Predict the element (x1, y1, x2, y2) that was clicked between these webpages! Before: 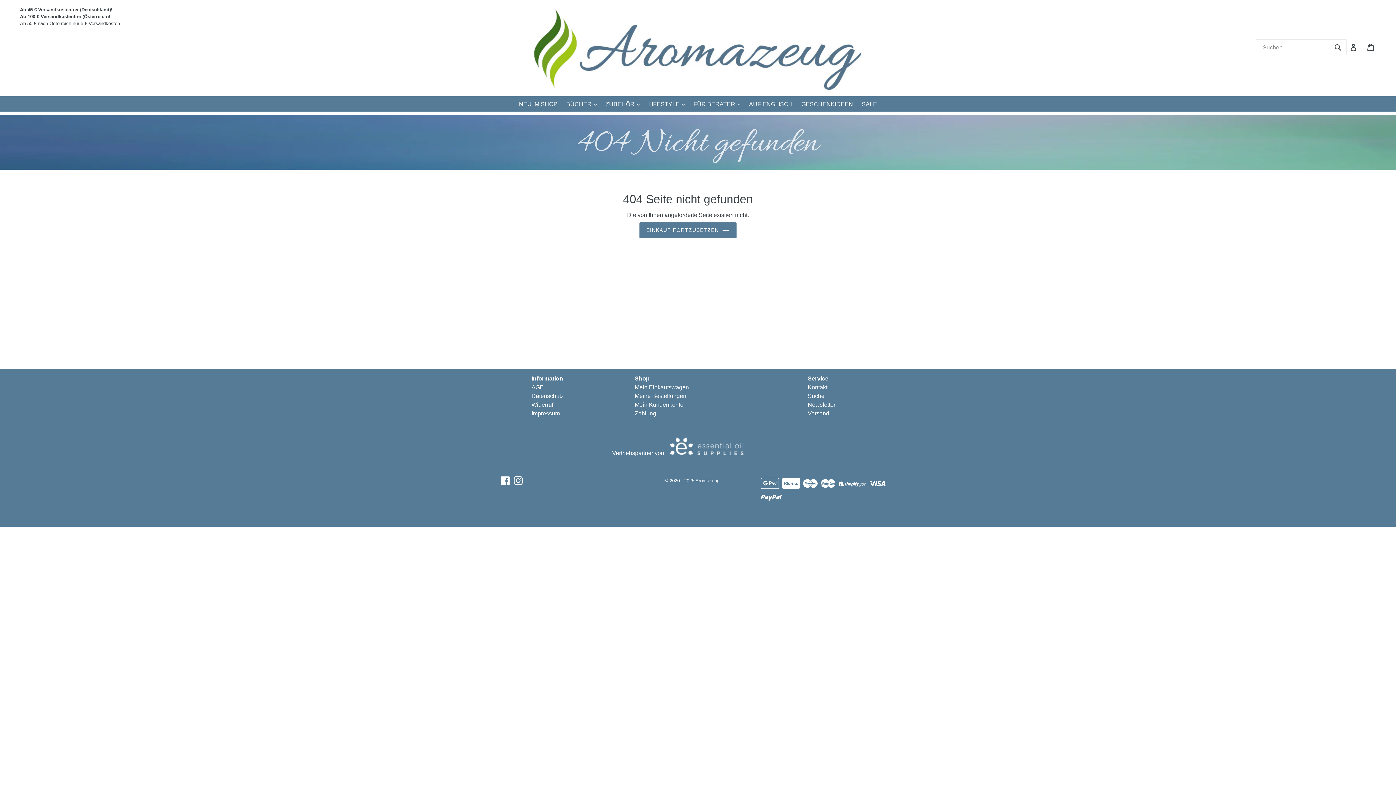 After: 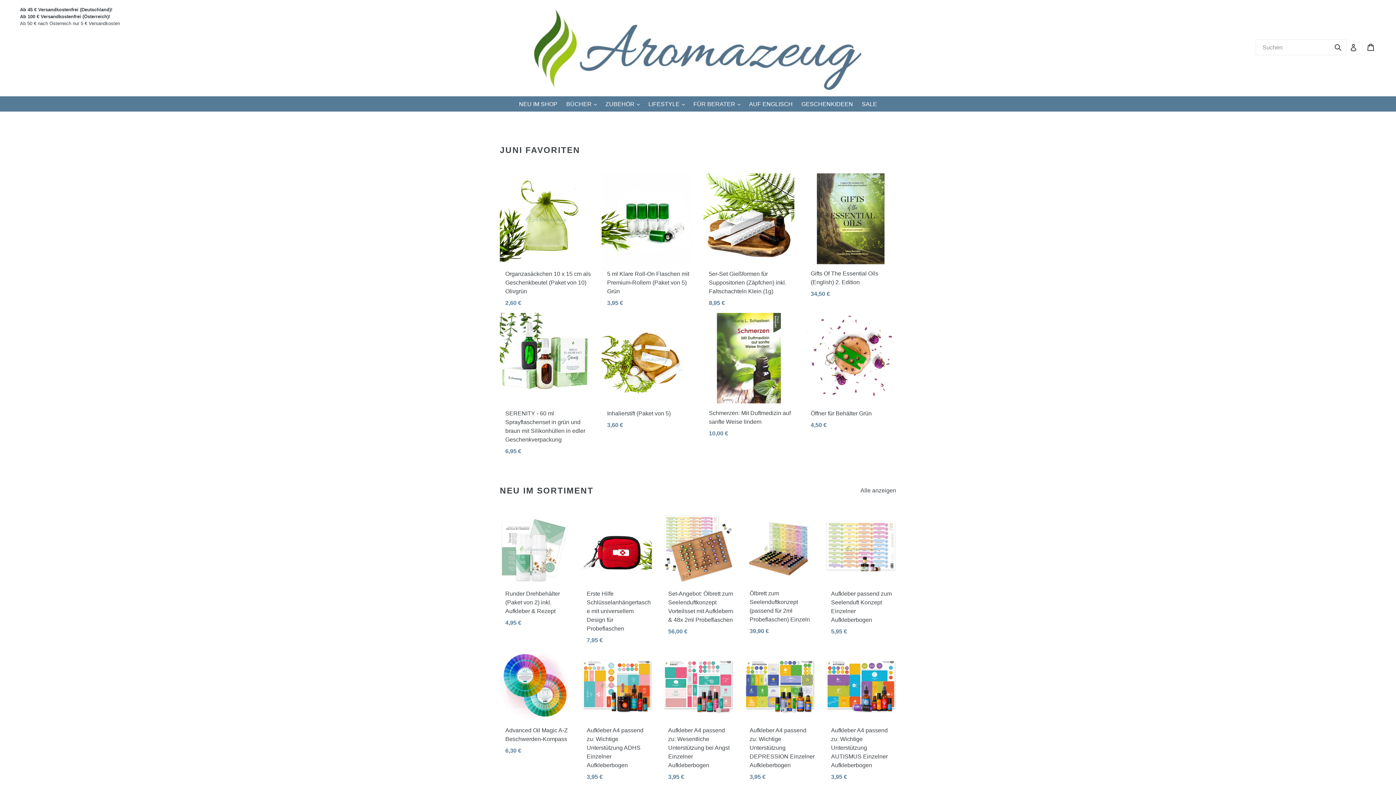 Action: bbox: (472, 1, 924, 92)